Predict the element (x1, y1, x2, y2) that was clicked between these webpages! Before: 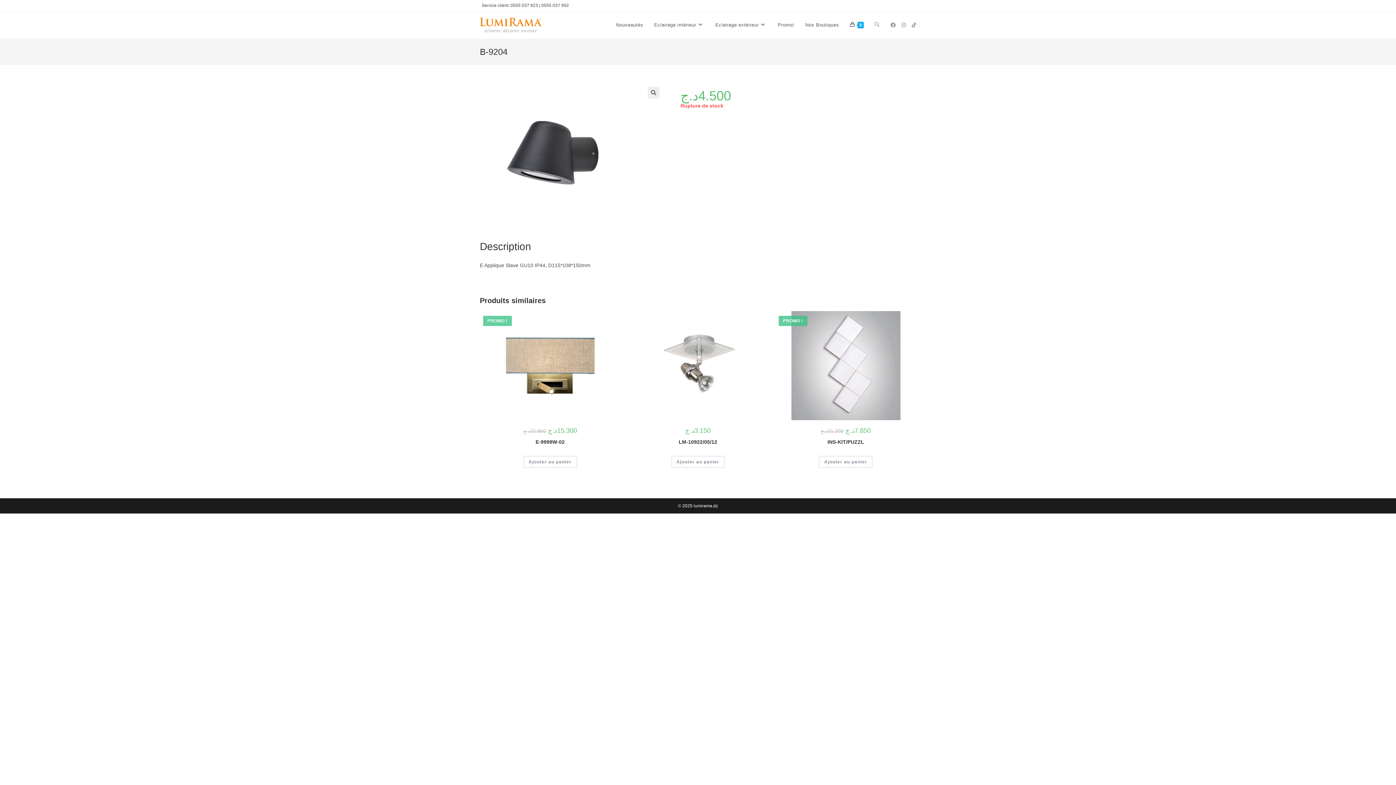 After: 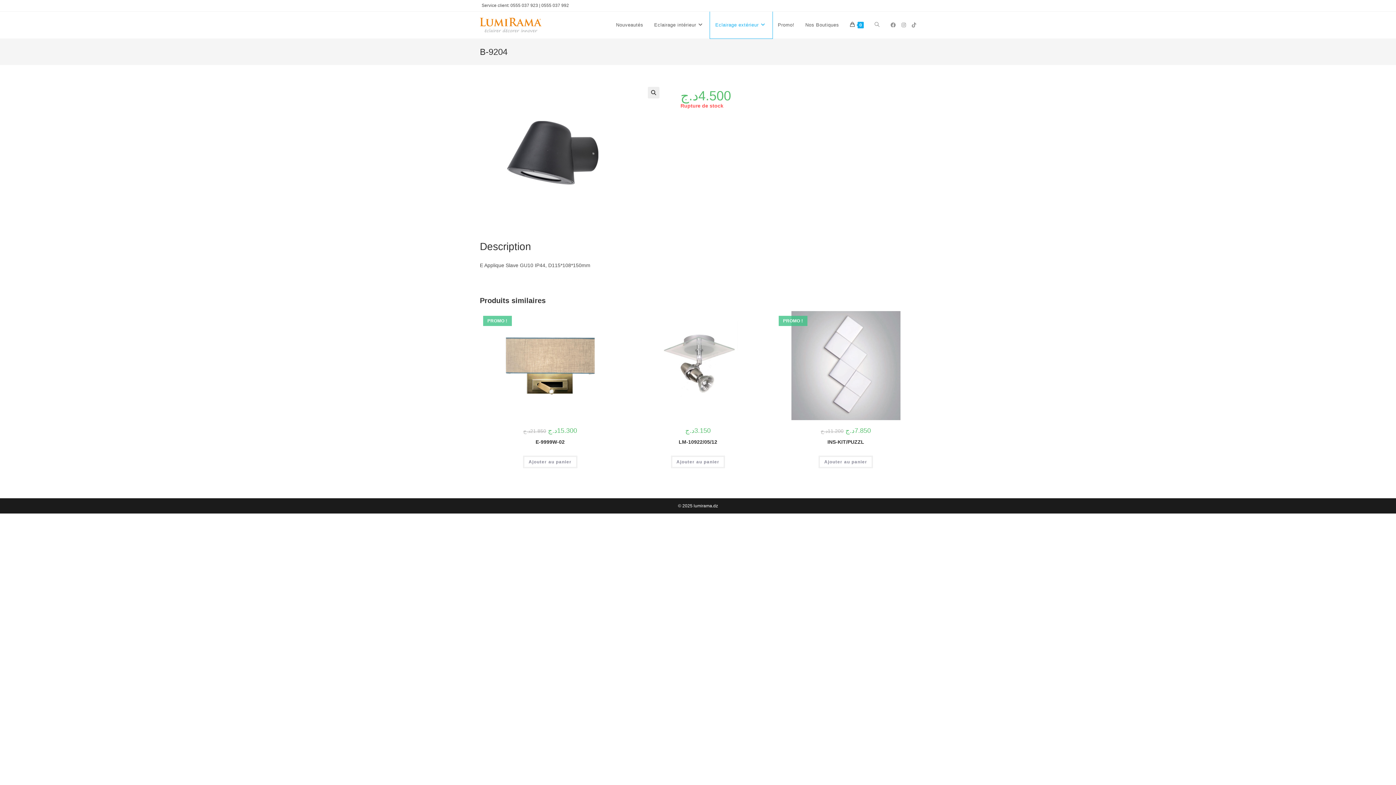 Action: label: Eclairage extérieur bbox: (710, 11, 772, 38)